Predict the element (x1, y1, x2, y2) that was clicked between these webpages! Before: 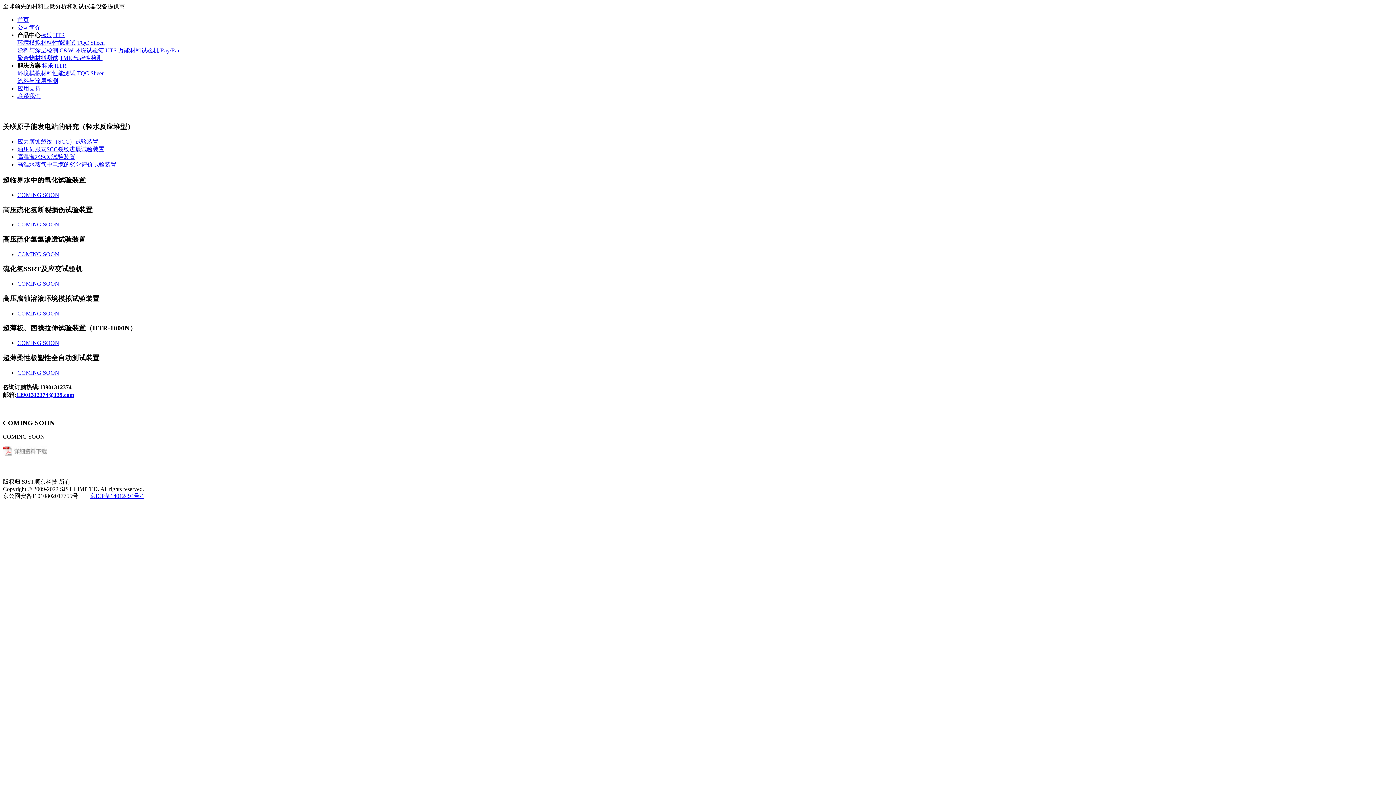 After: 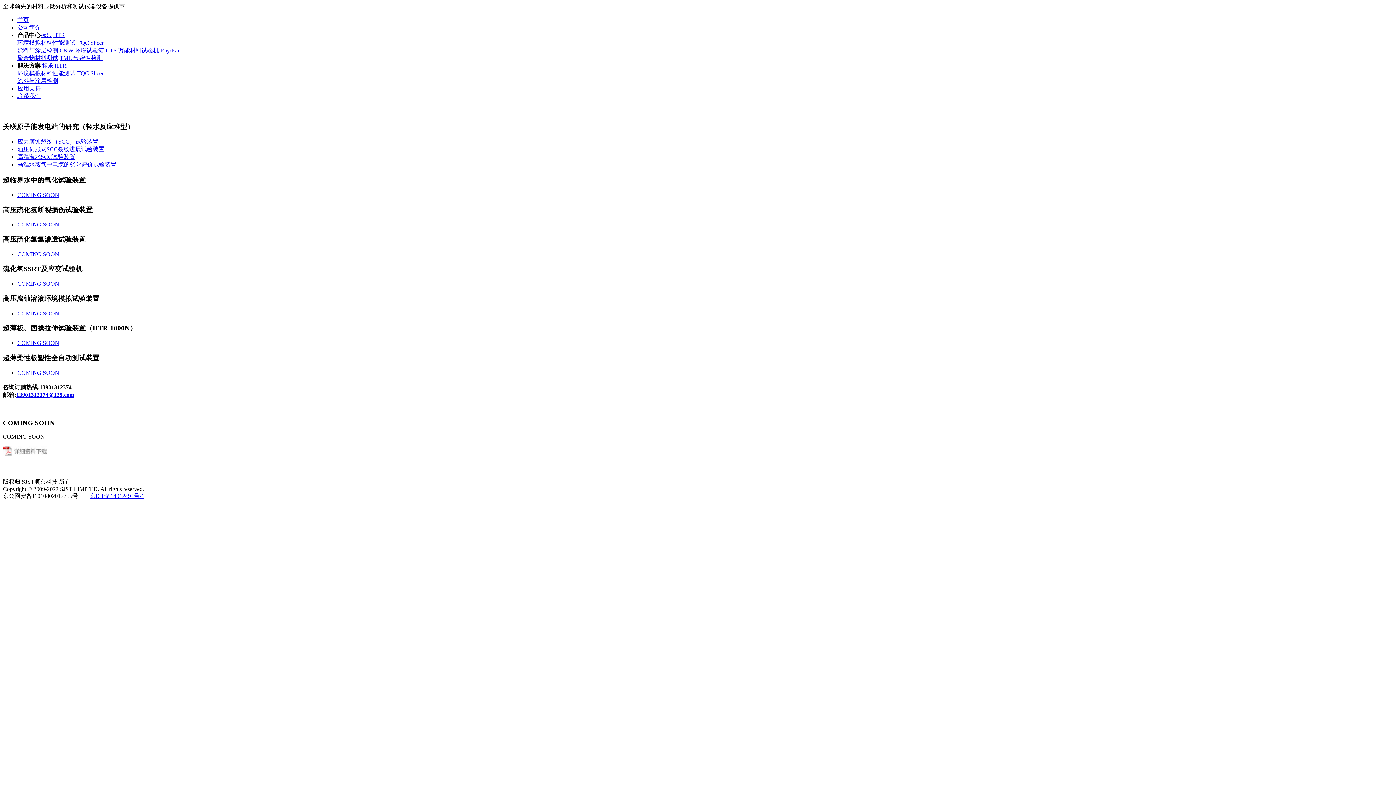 Action: label: 13901312374@139.com bbox: (16, 391, 74, 398)